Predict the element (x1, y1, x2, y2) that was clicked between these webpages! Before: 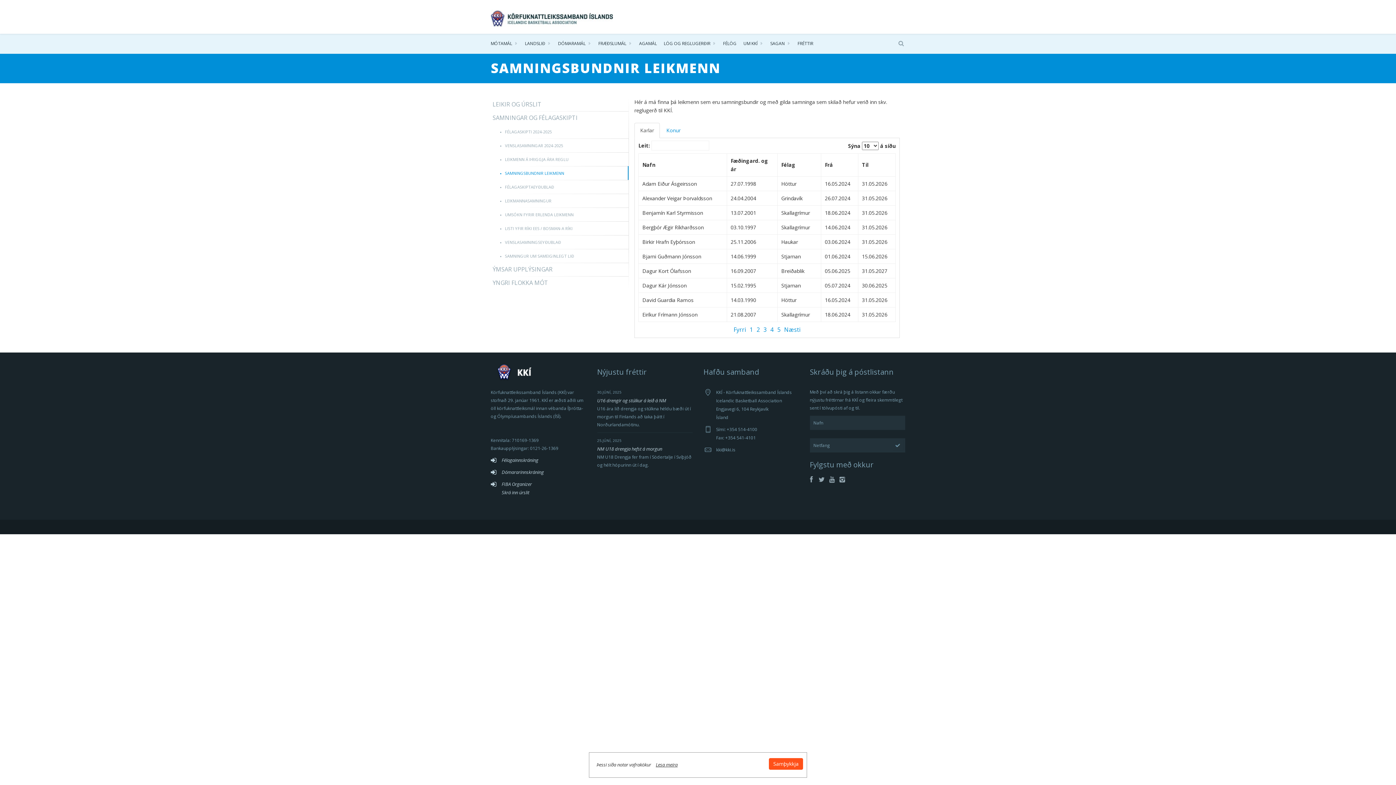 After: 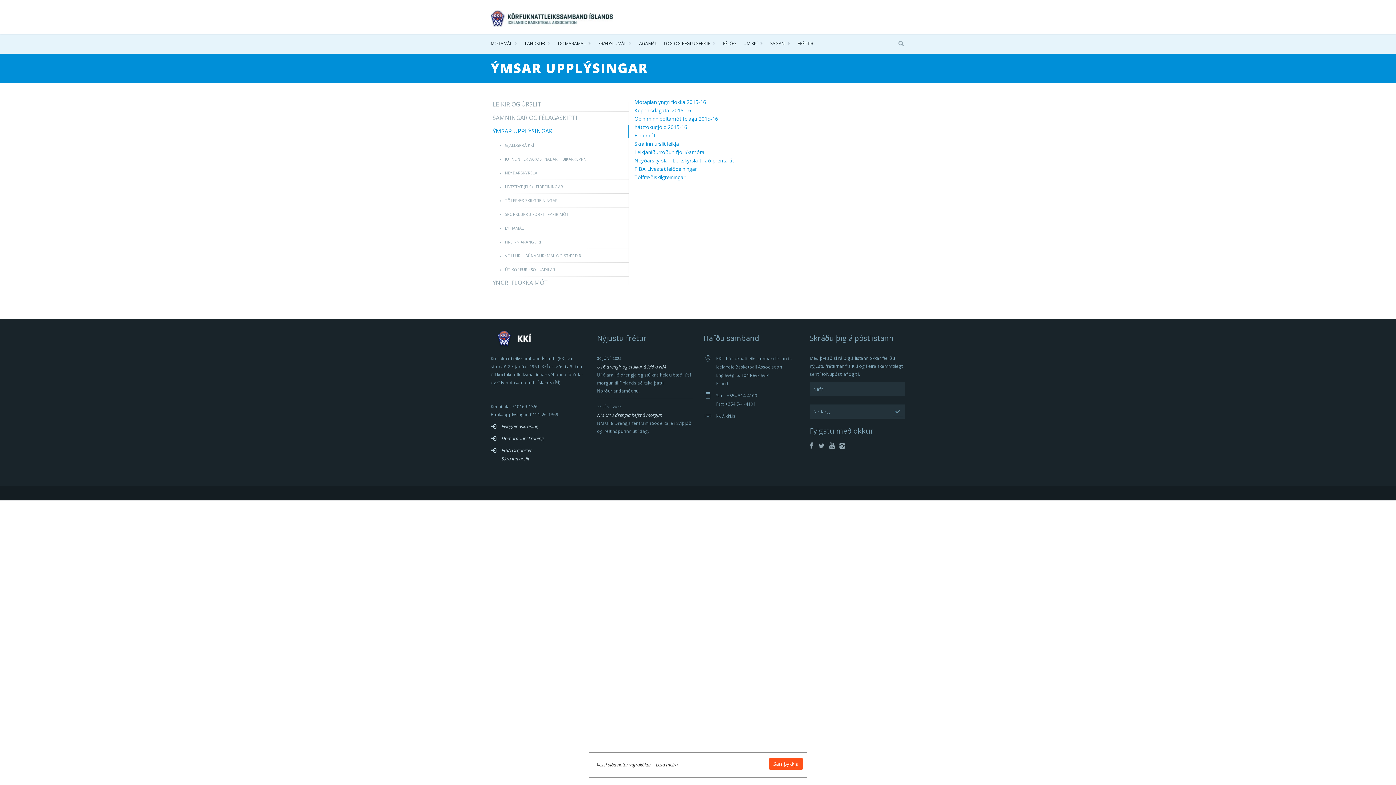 Action: label: ÝMSAR UPPLÝSINGAR bbox: (490, 262, 629, 276)